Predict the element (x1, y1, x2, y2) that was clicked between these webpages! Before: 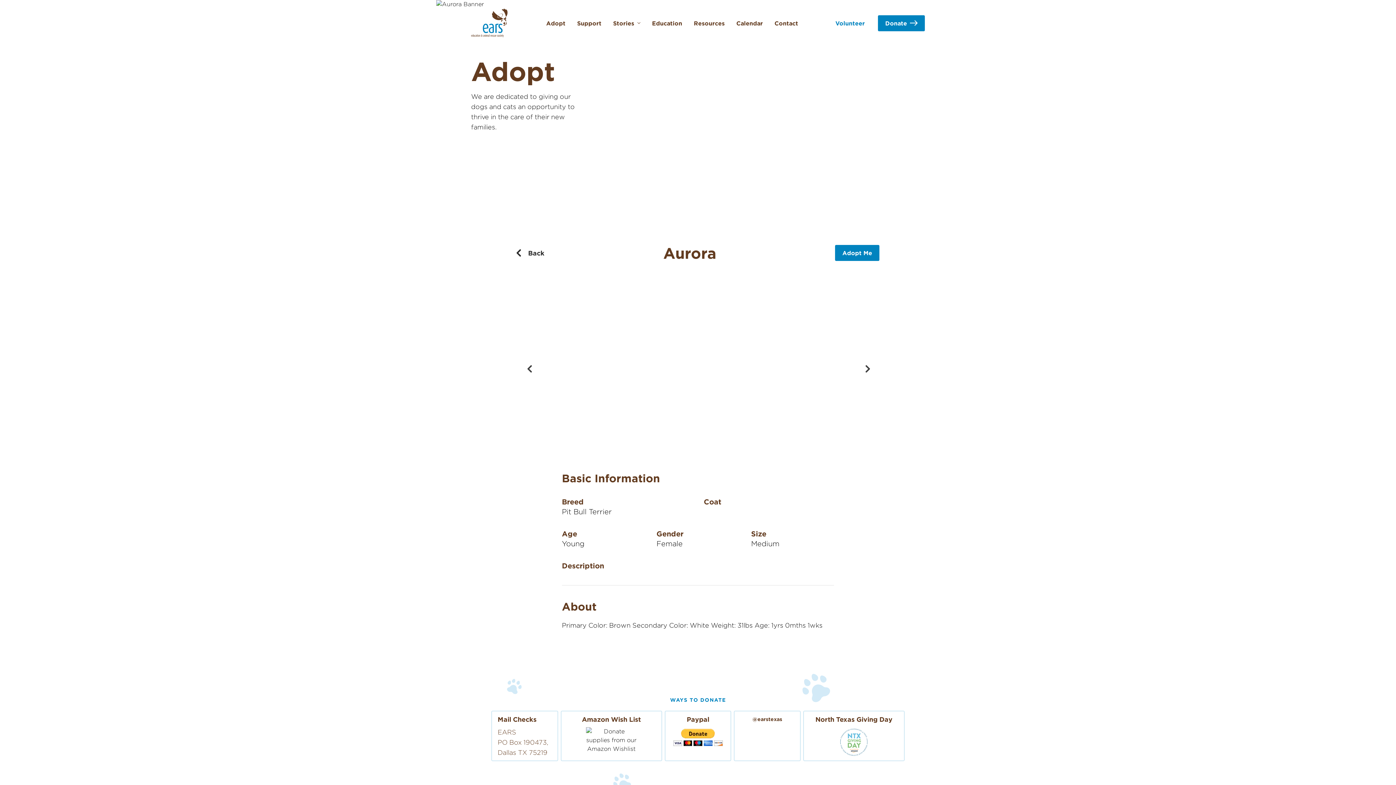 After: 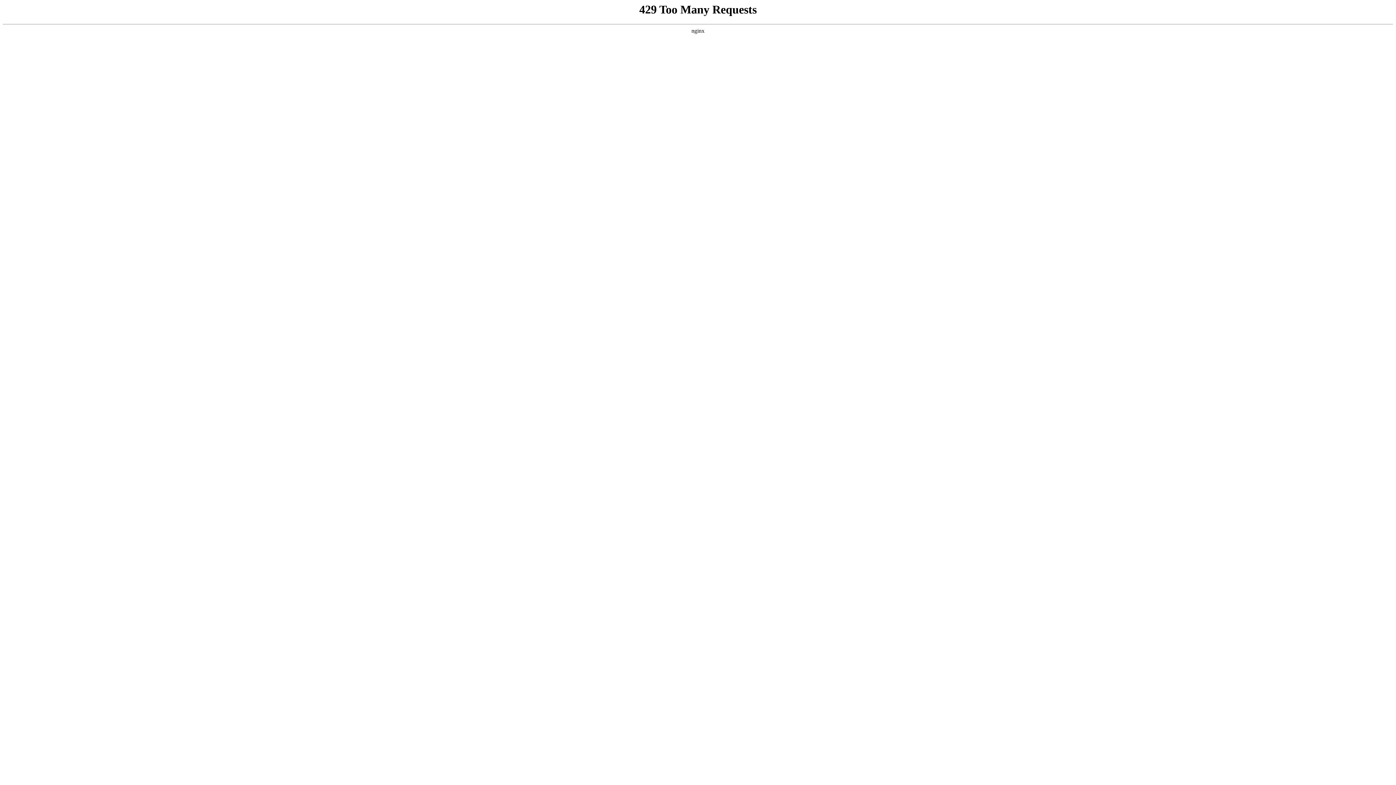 Action: label: Contact bbox: (774, 12, 798, 33)